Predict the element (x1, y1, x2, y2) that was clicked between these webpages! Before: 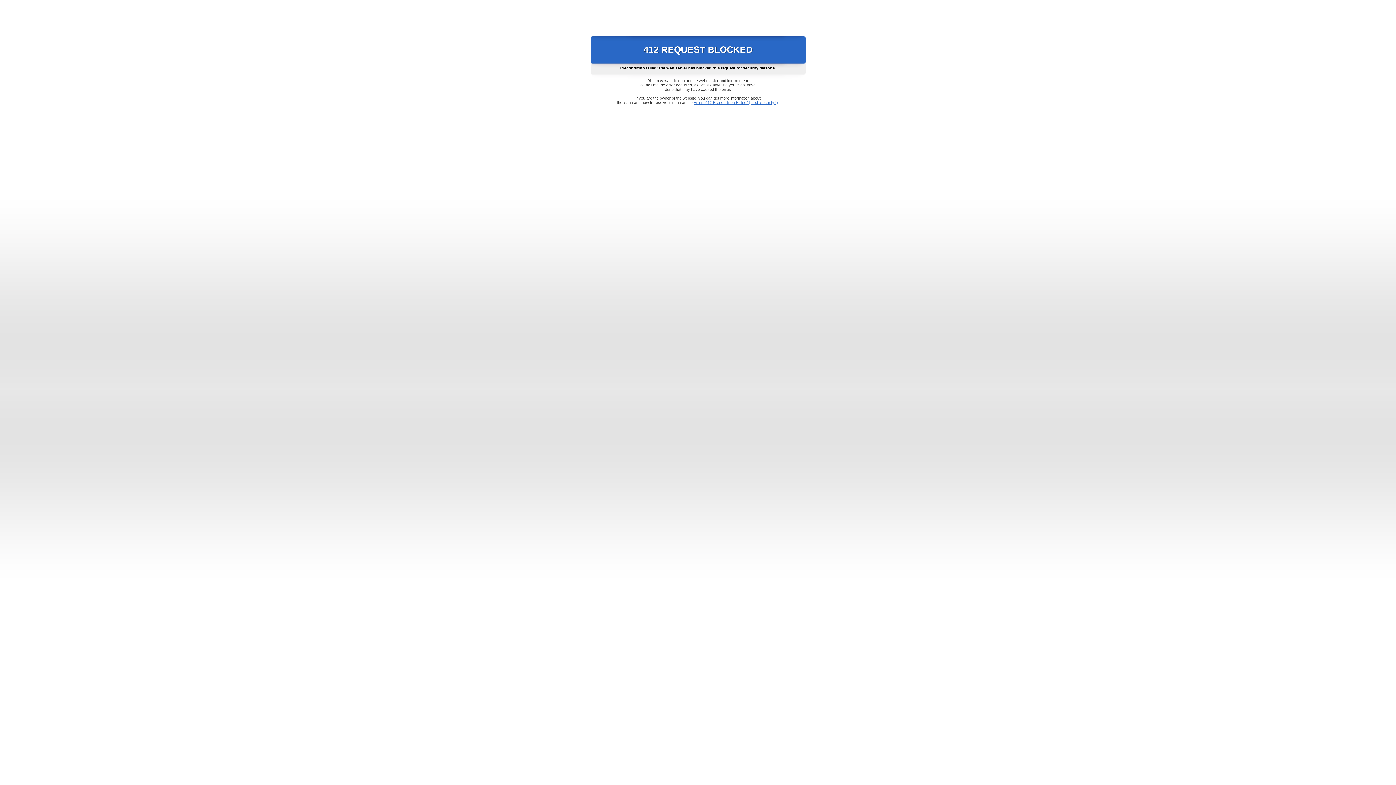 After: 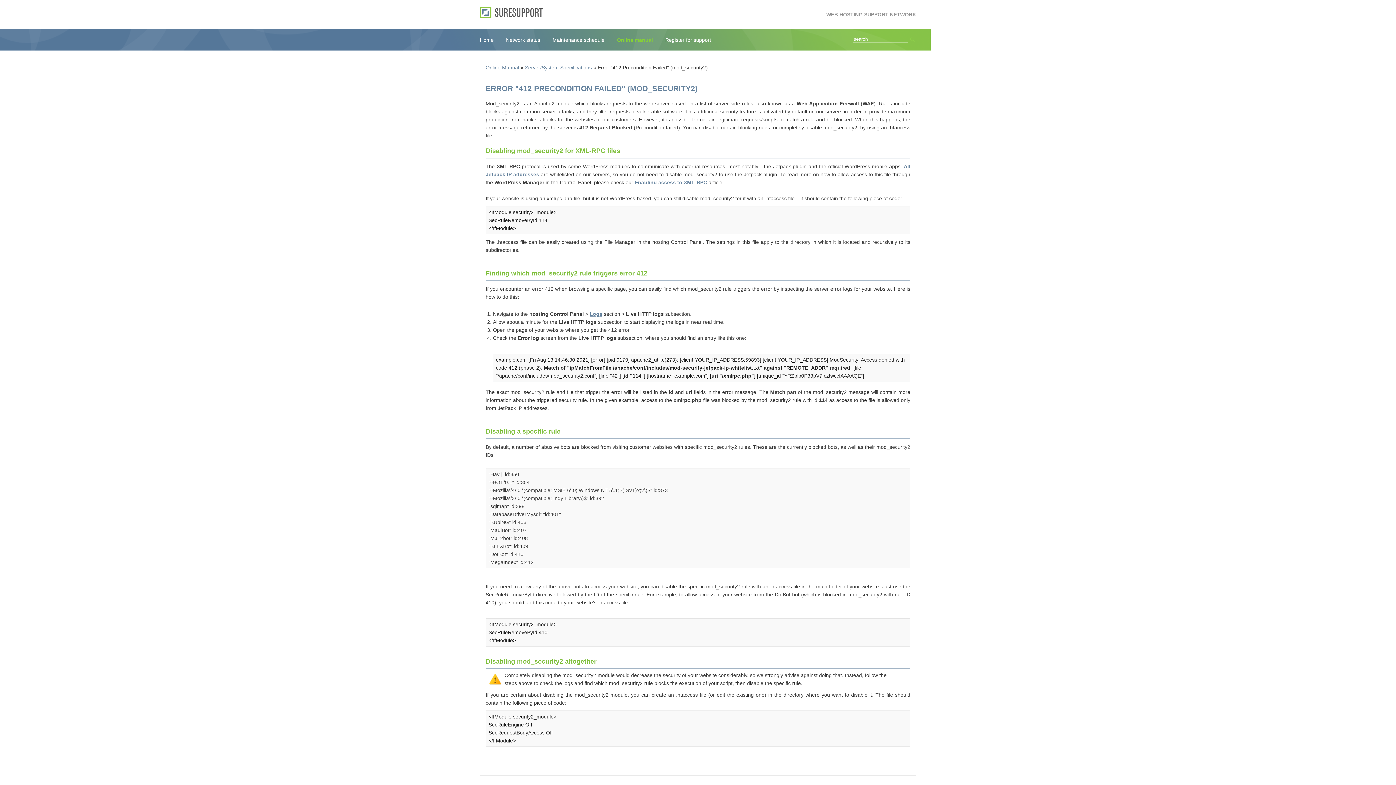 Action: label: Error "412 Precondition Failed" (mod_security2) bbox: (693, 100, 778, 104)